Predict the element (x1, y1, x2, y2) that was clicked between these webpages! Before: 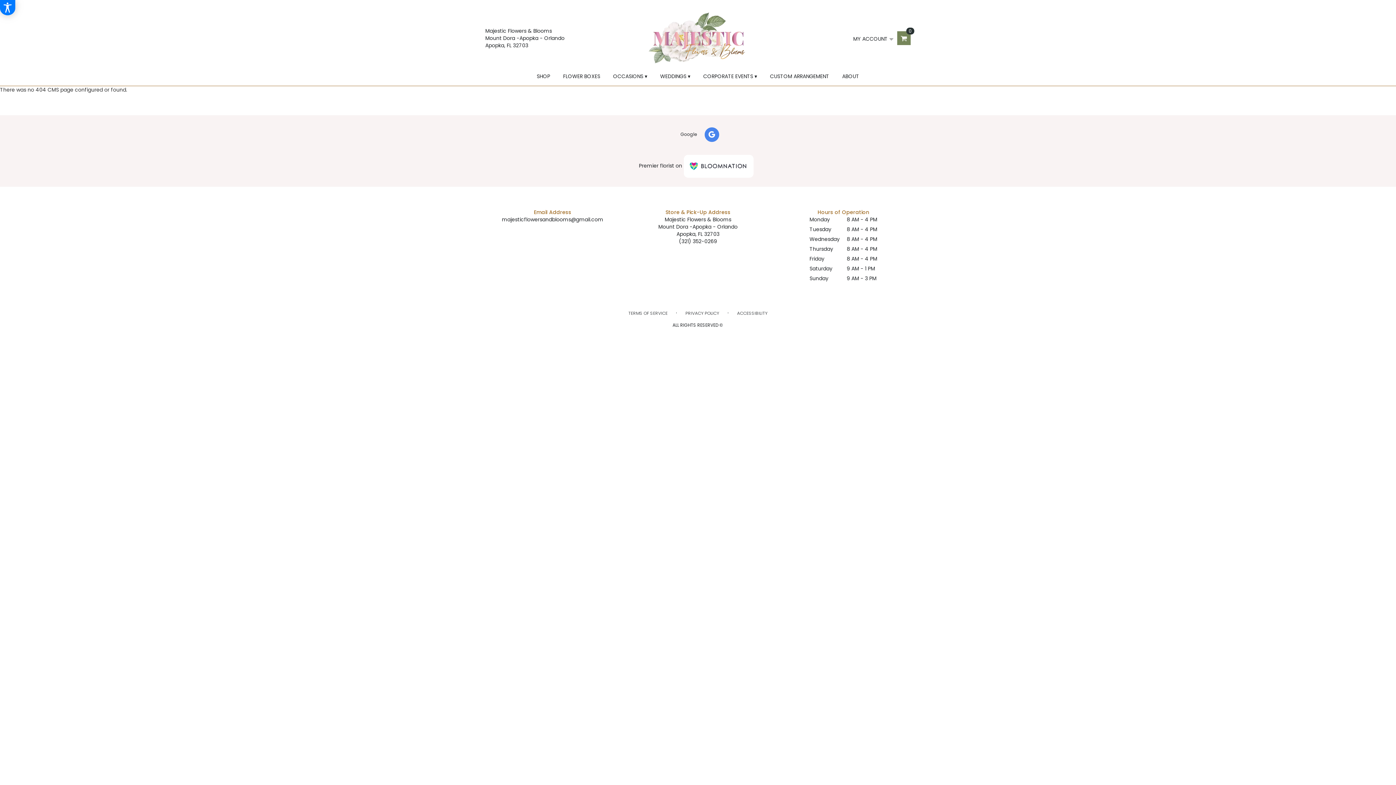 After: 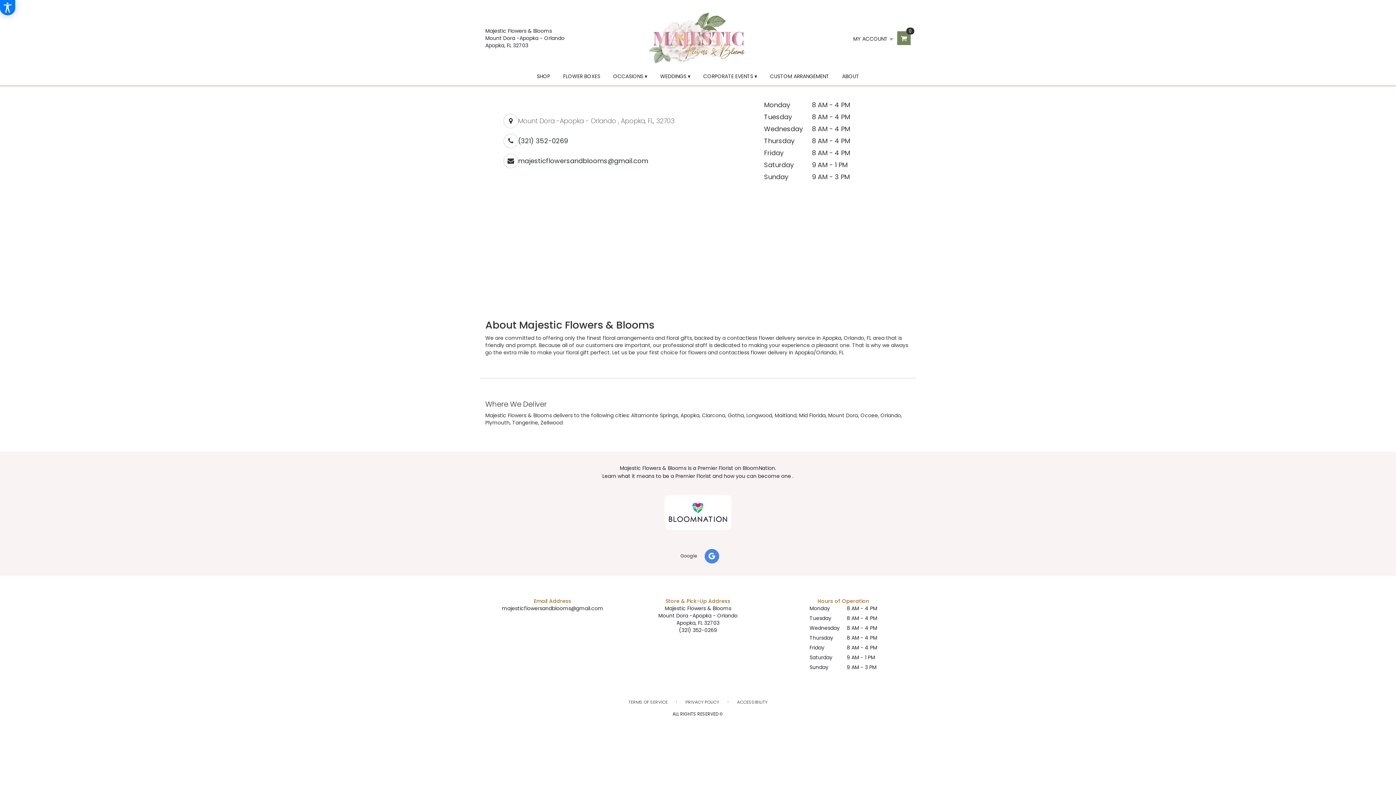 Action: bbox: (639, 162, 682, 169) label: Premier florist on